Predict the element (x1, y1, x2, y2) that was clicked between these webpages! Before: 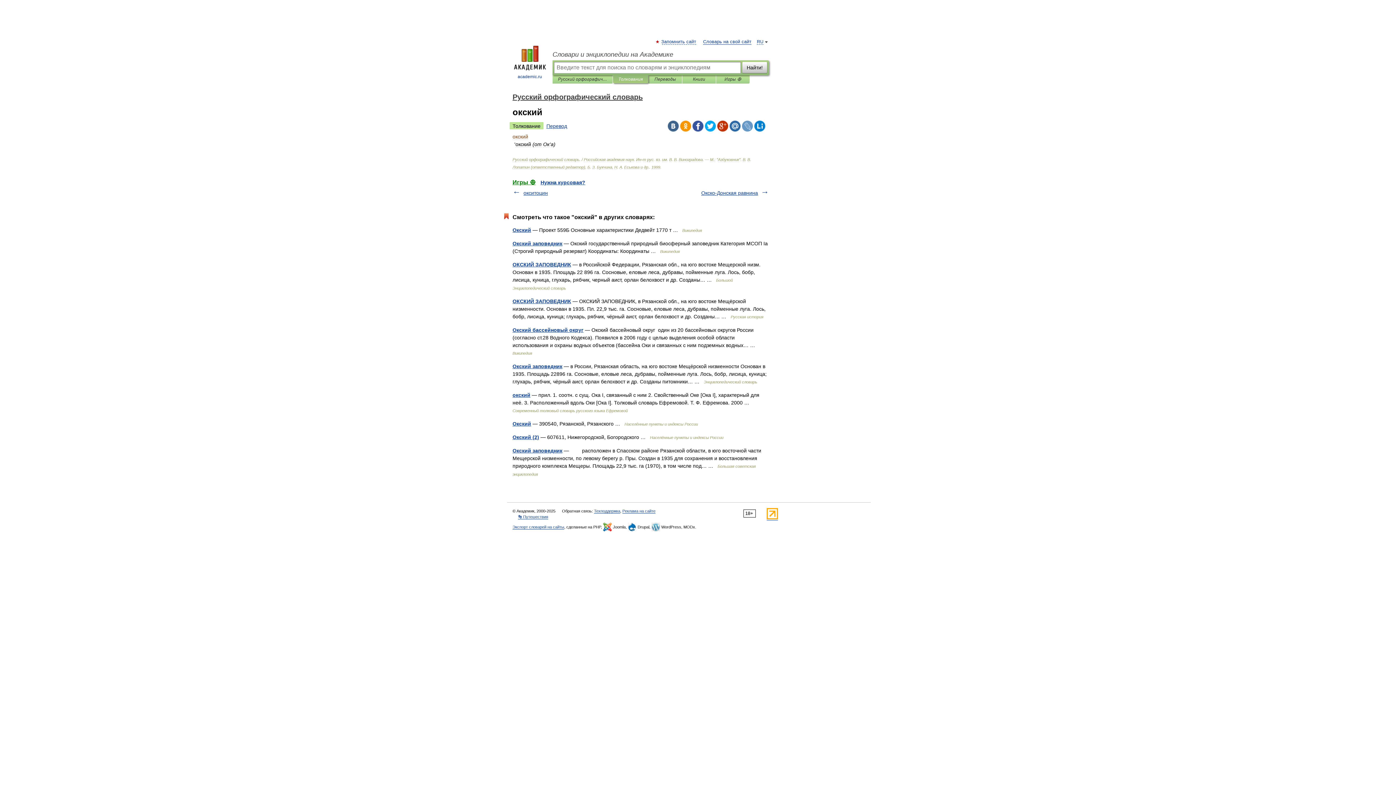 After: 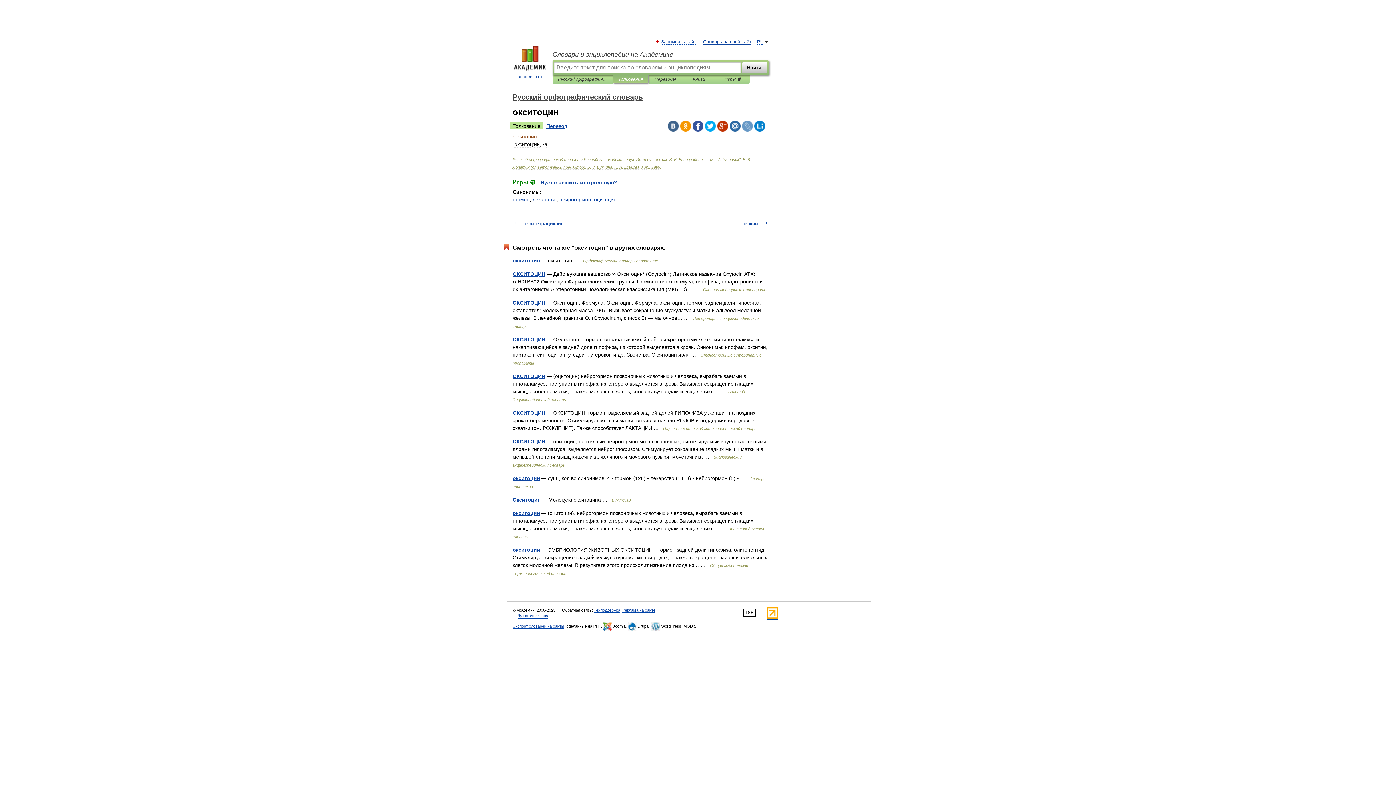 Action: label: окситоцин bbox: (523, 190, 548, 196)